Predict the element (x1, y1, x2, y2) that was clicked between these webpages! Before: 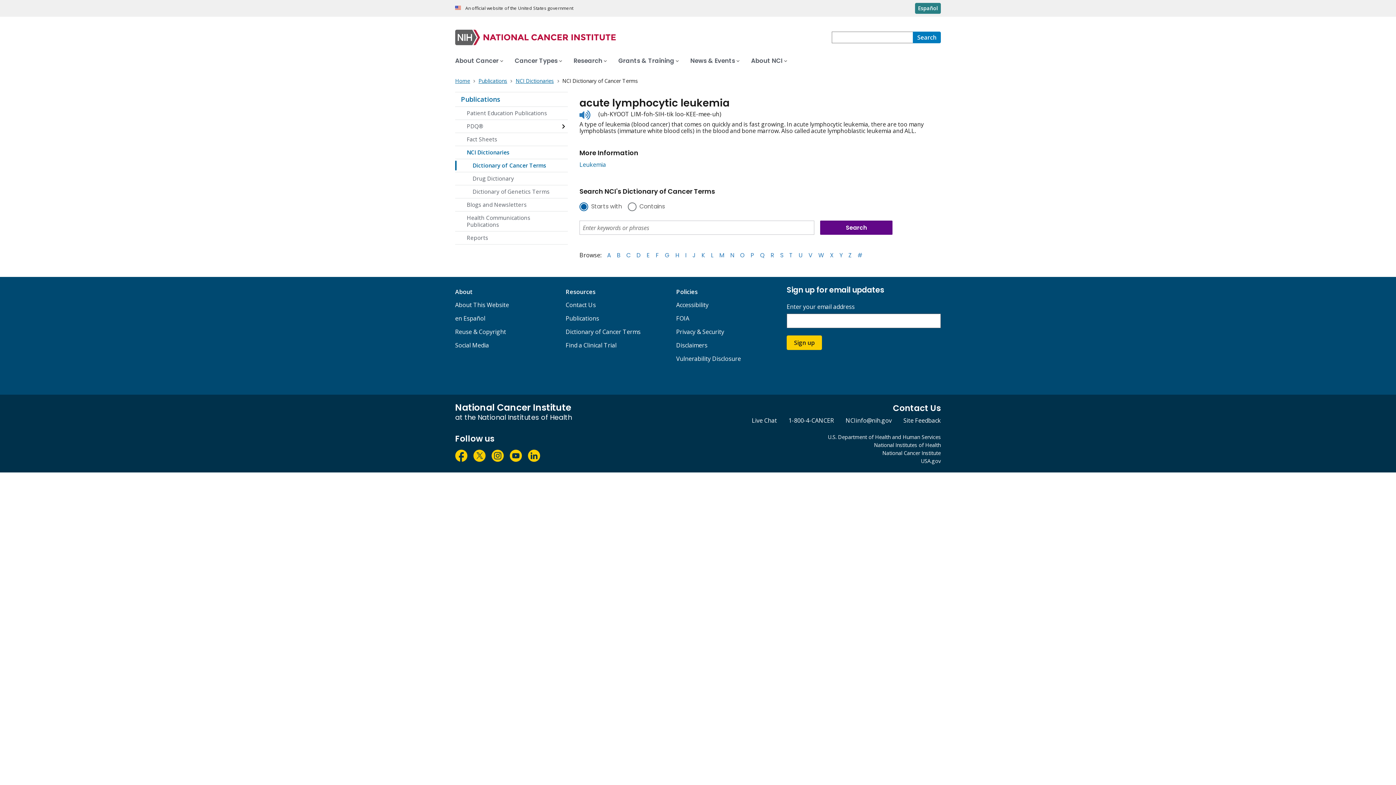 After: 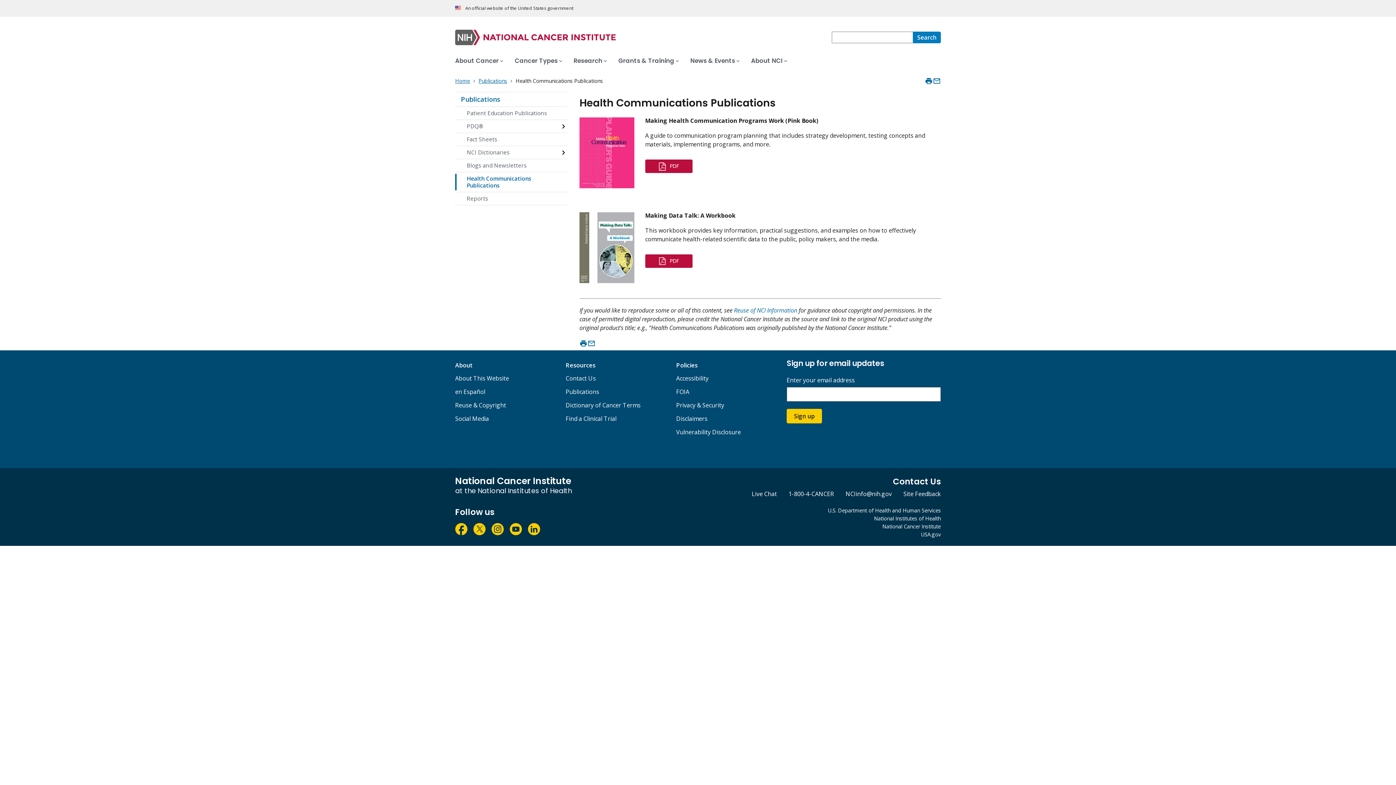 Action: bbox: (455, 211, 568, 231) label: Health Communications Publications